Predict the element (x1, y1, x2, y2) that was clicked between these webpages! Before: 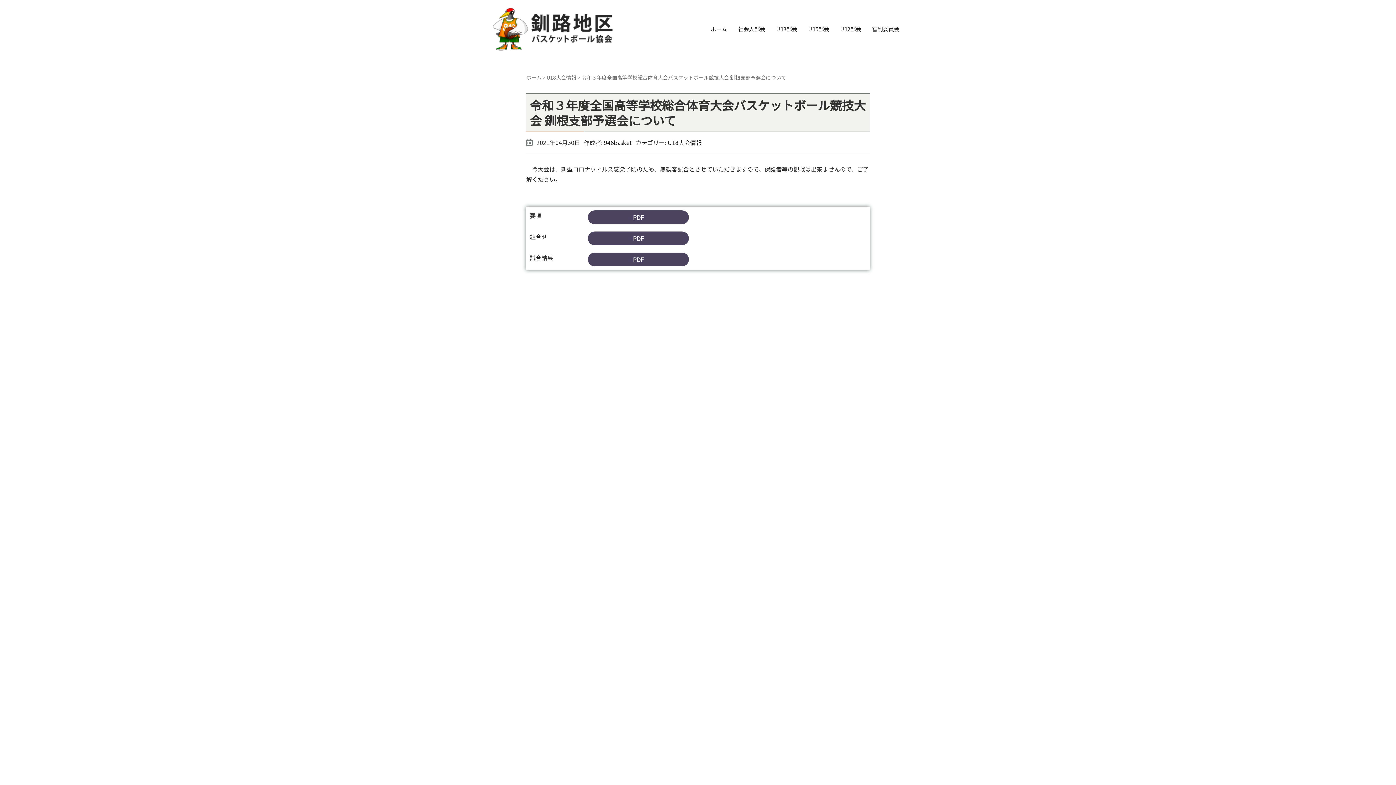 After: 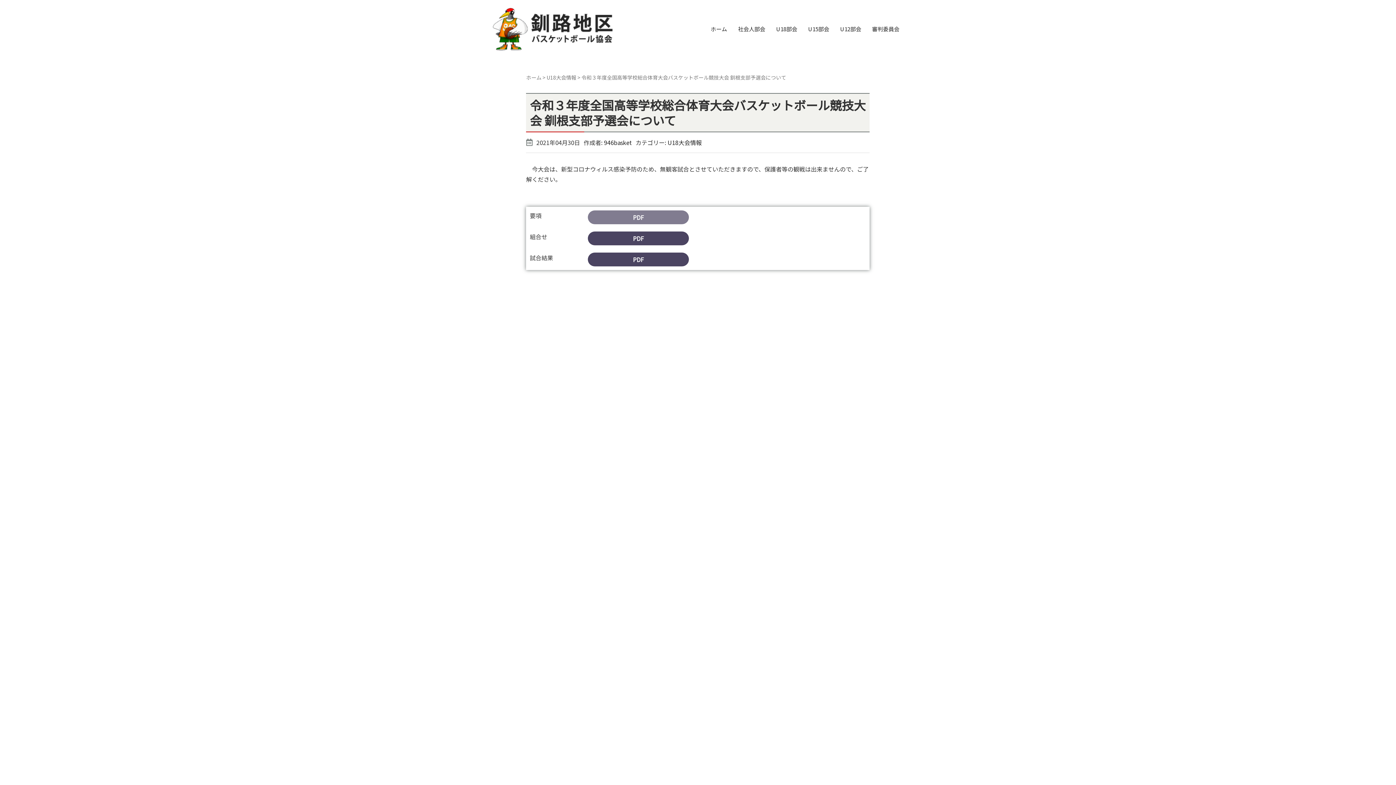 Action: bbox: (588, 210, 689, 224)